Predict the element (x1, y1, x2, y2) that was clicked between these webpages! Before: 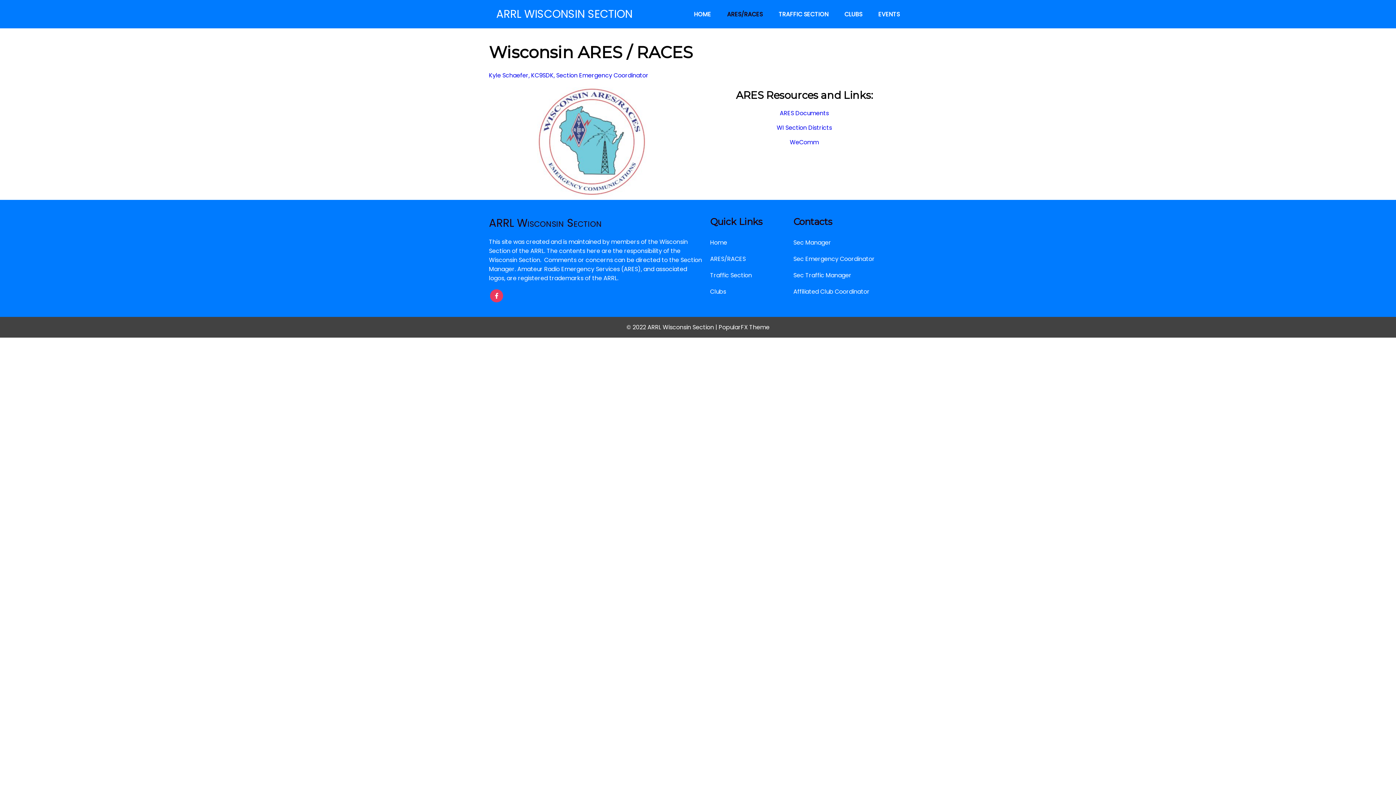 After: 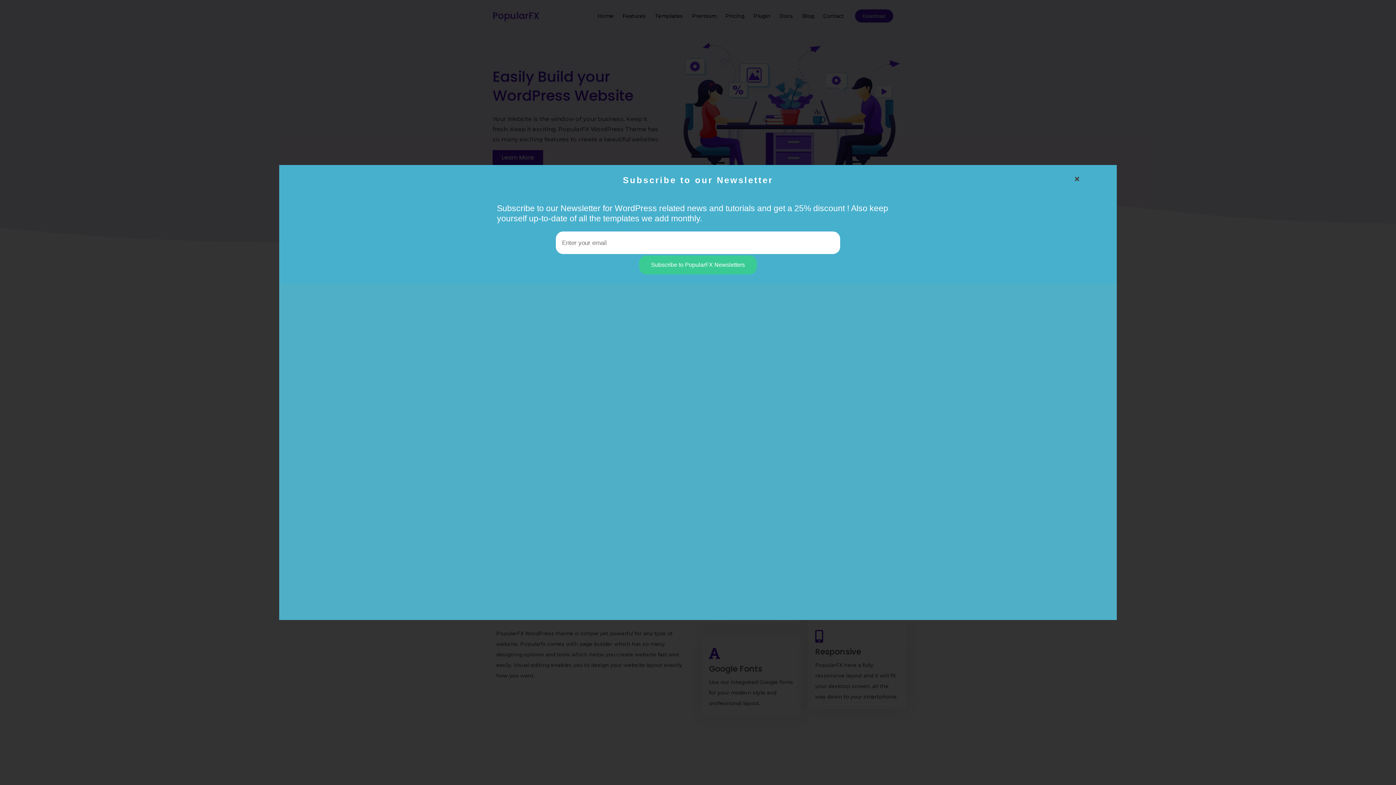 Action: bbox: (718, 323, 769, 331) label: PopularFX Theme